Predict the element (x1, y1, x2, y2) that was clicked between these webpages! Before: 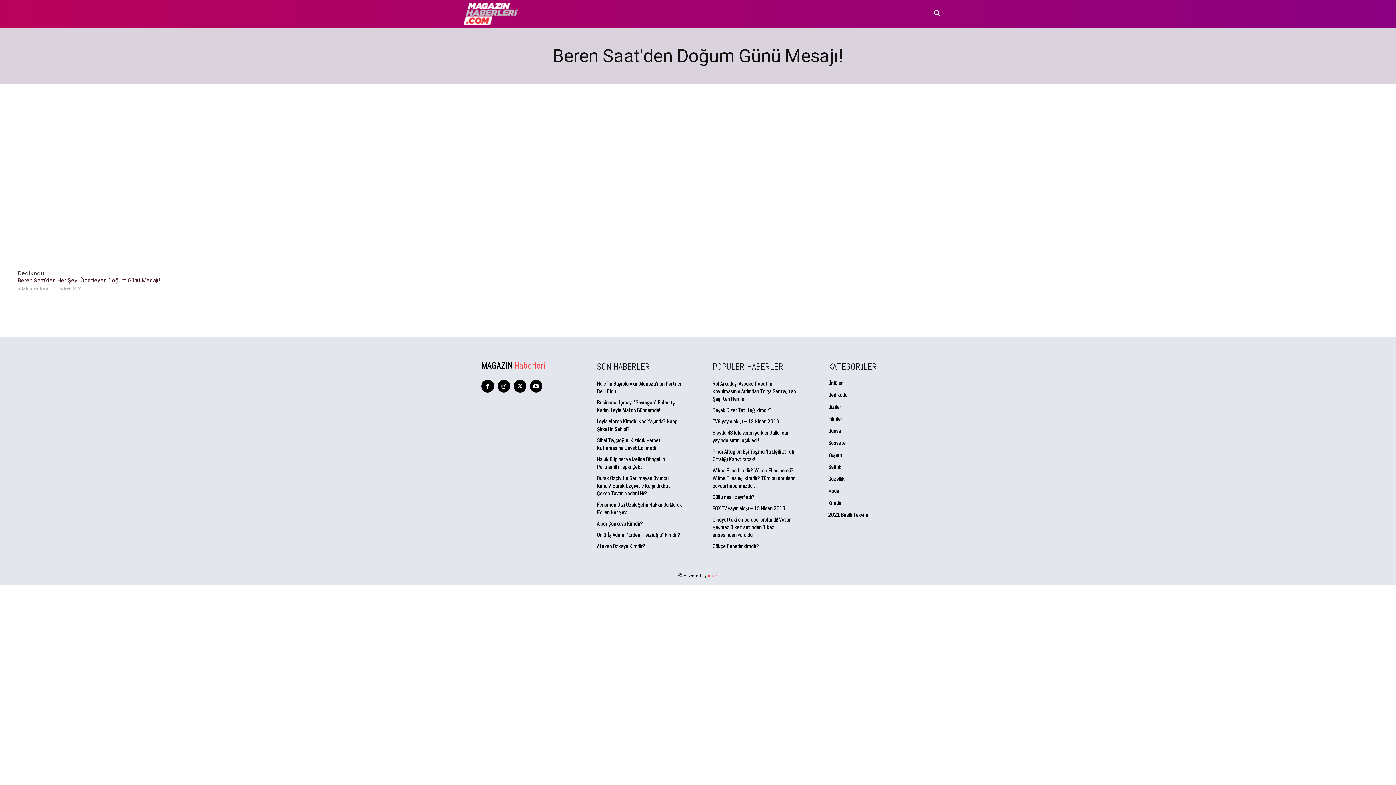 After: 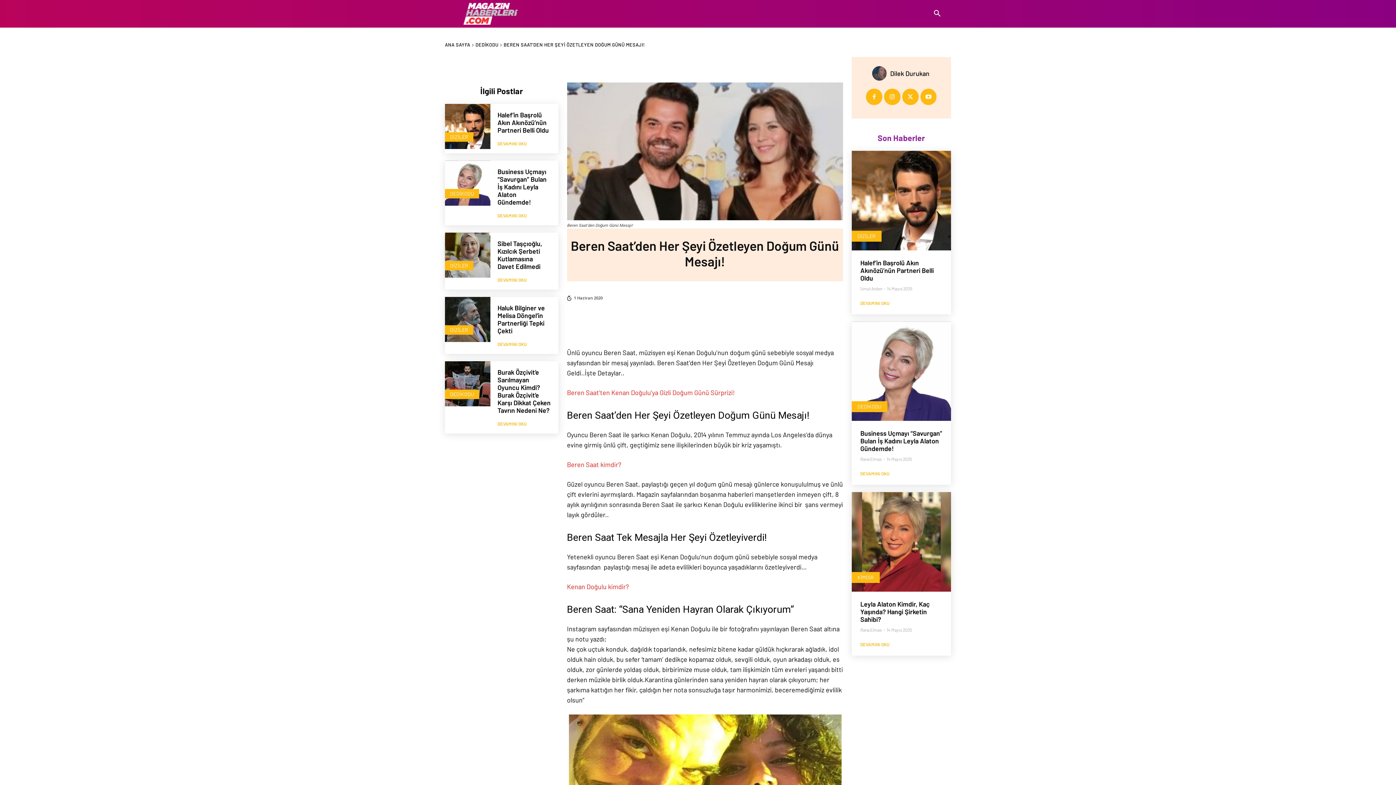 Action: bbox: (17, 101, 344, 265)